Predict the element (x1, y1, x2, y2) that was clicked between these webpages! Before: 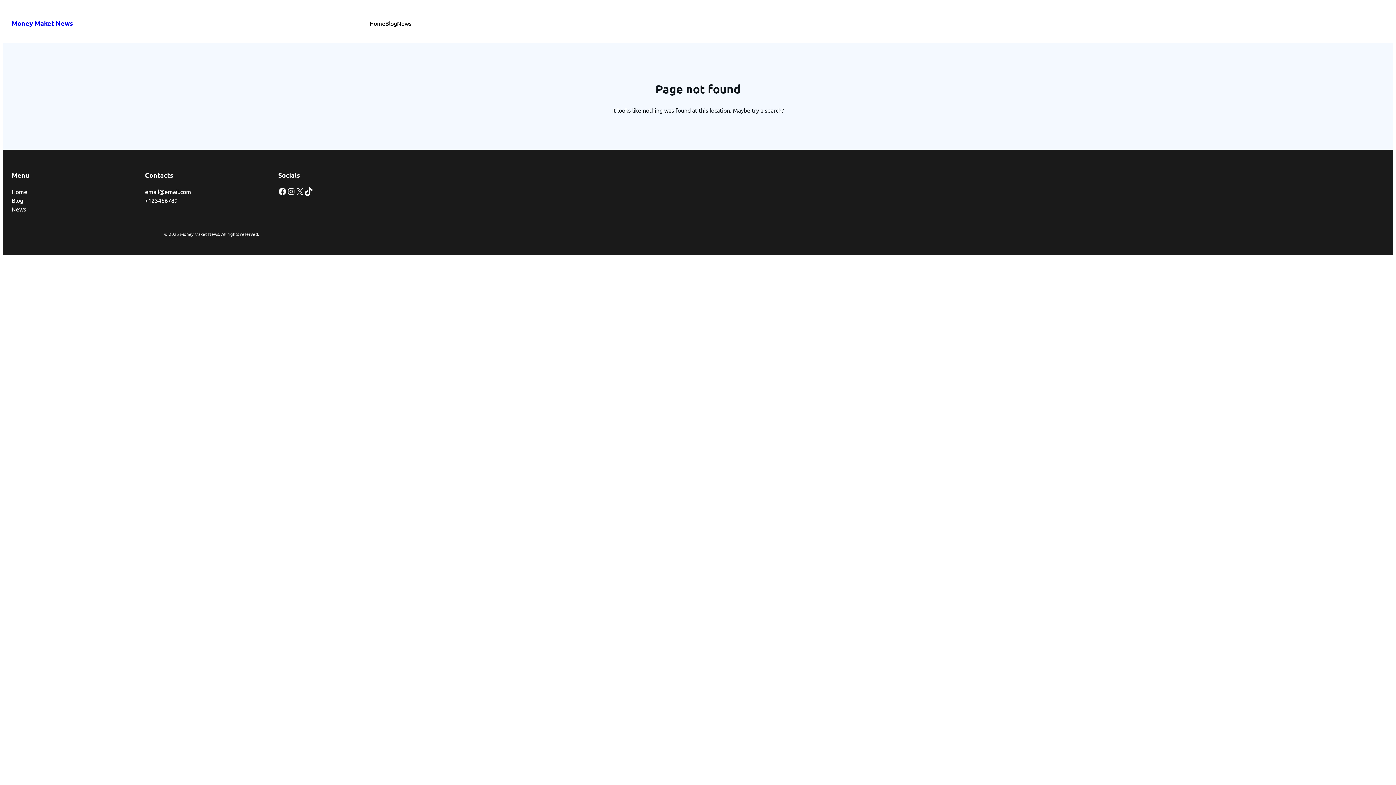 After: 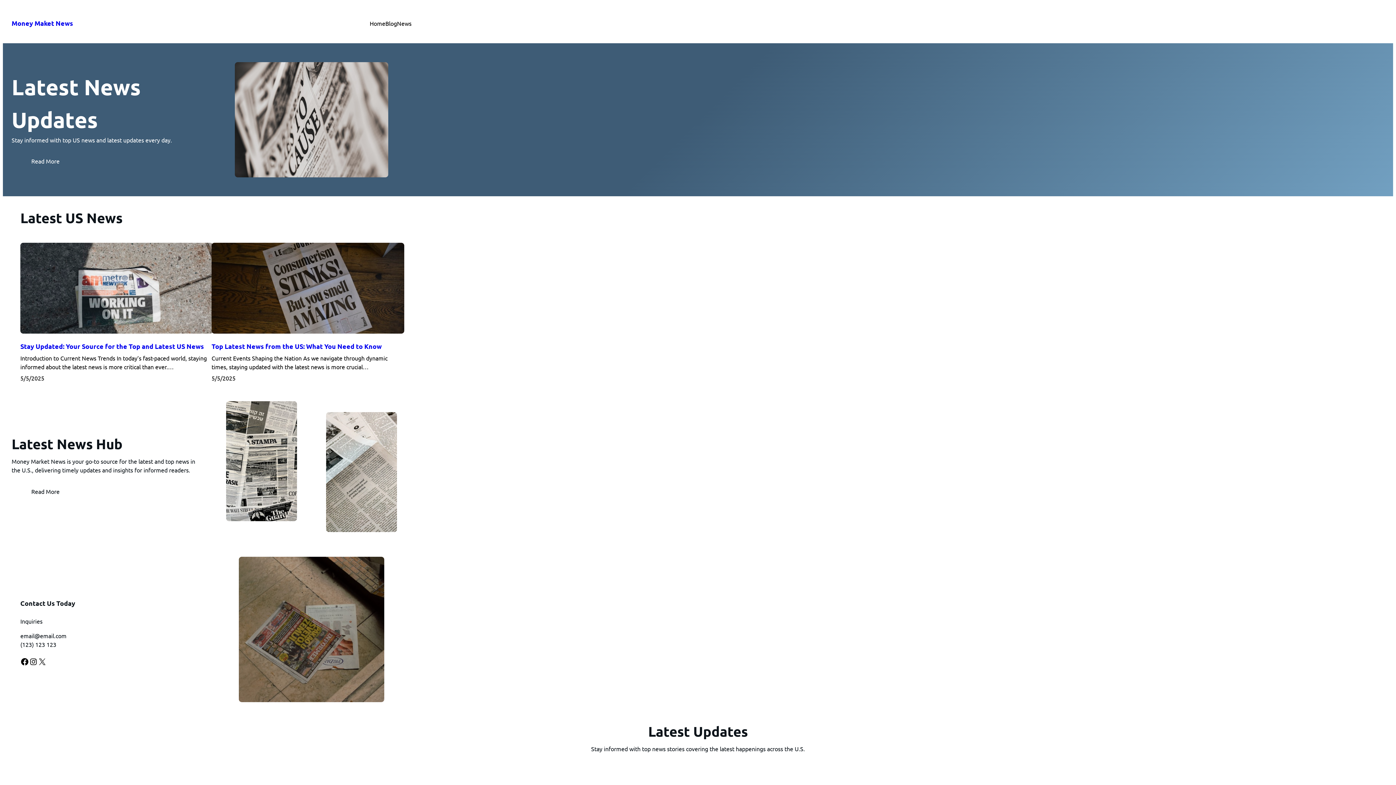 Action: bbox: (369, 18, 385, 27) label: Home